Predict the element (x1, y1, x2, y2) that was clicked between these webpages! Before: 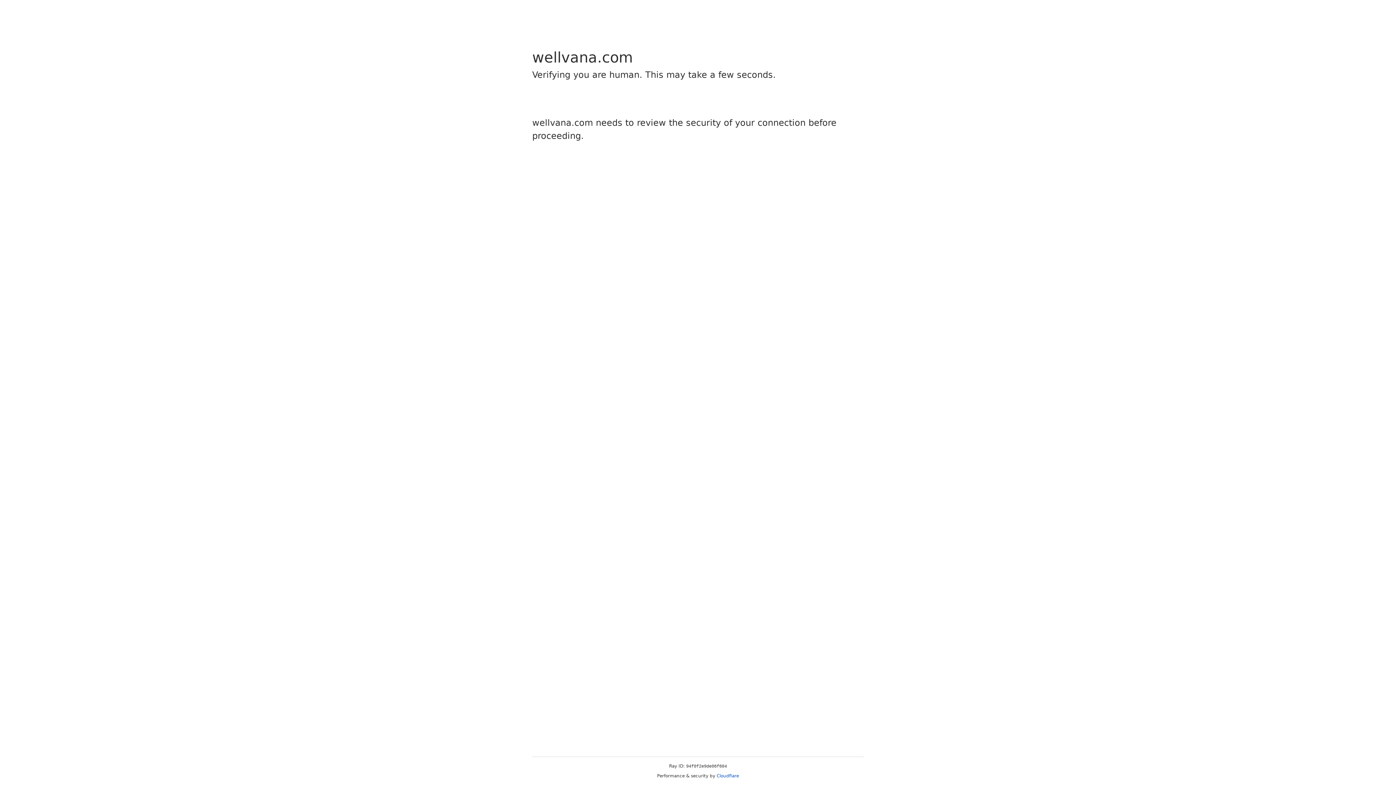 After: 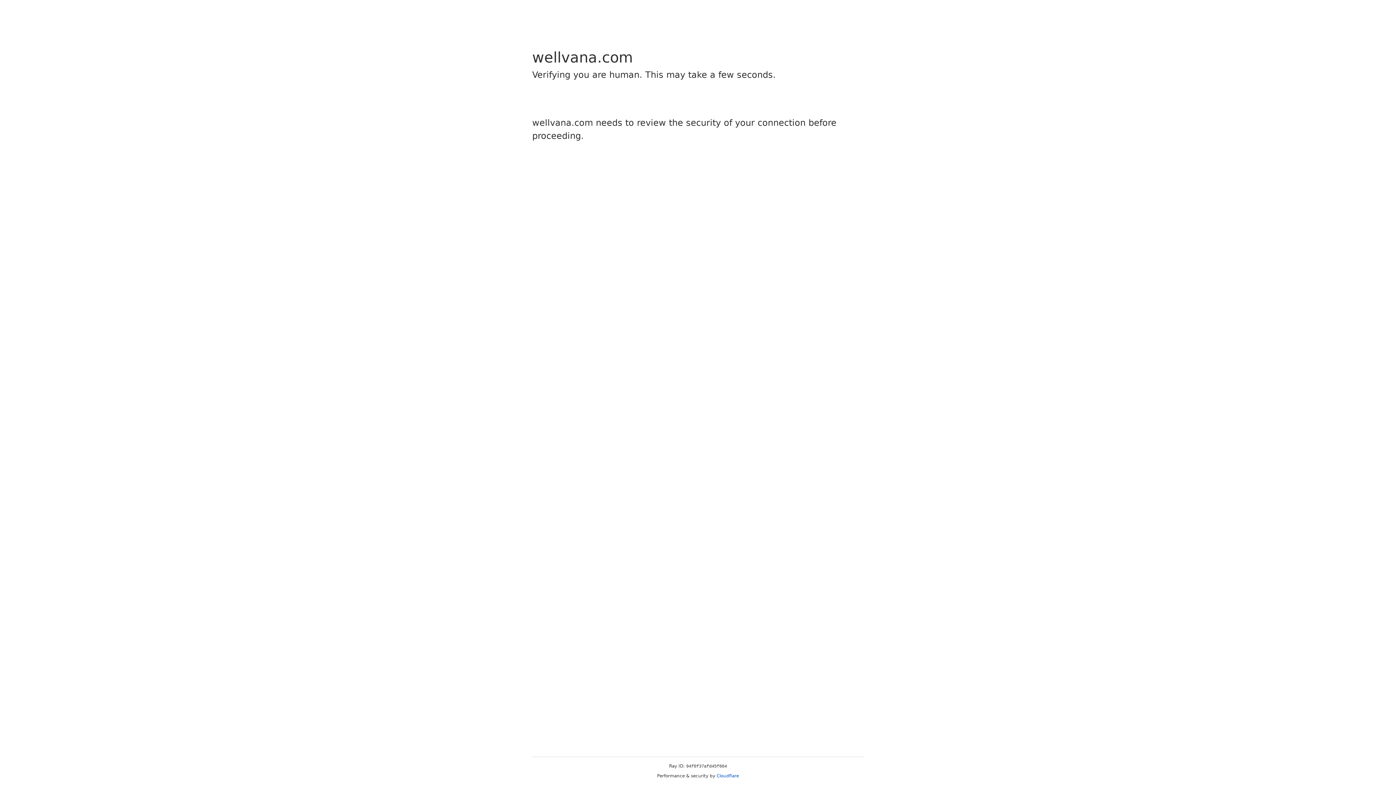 Action: label: Cloudflare bbox: (716, 773, 739, 778)